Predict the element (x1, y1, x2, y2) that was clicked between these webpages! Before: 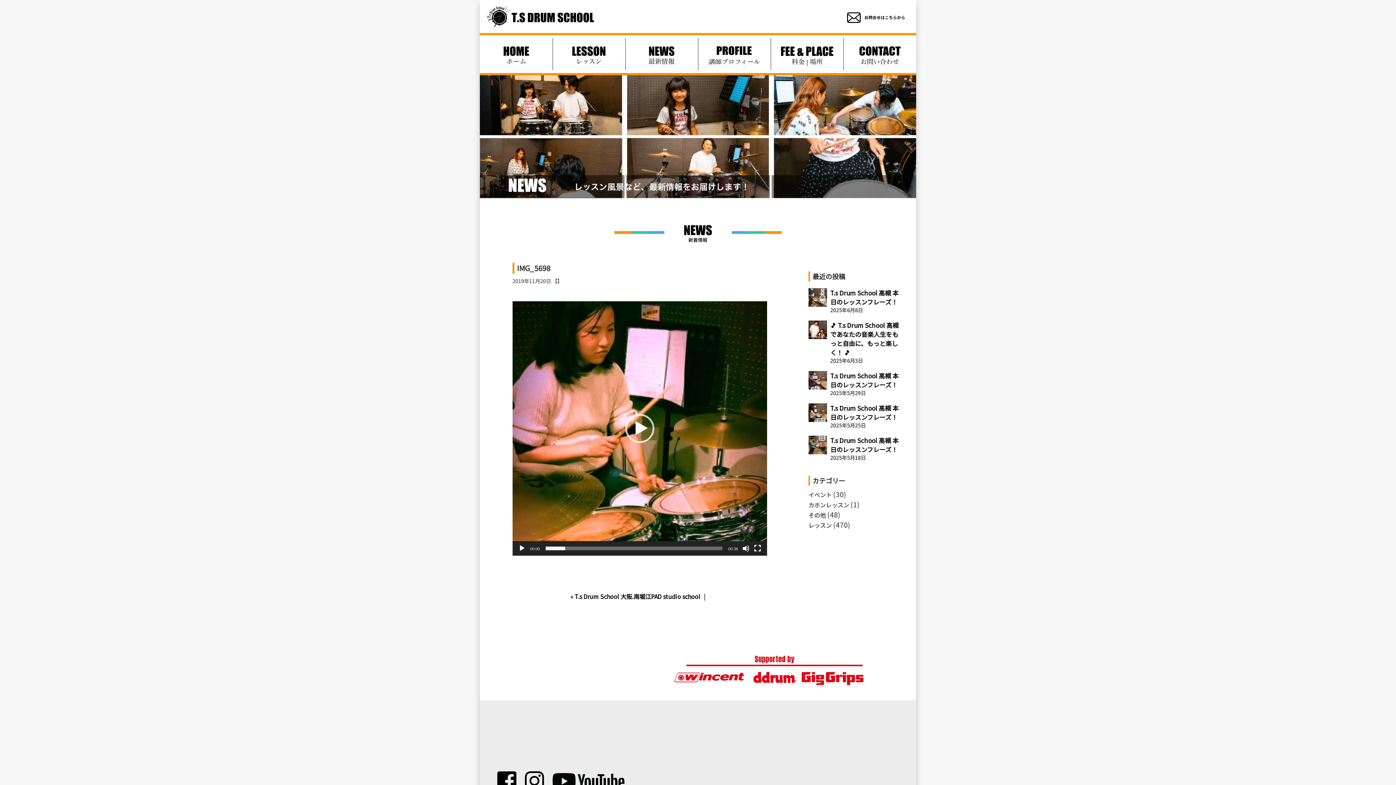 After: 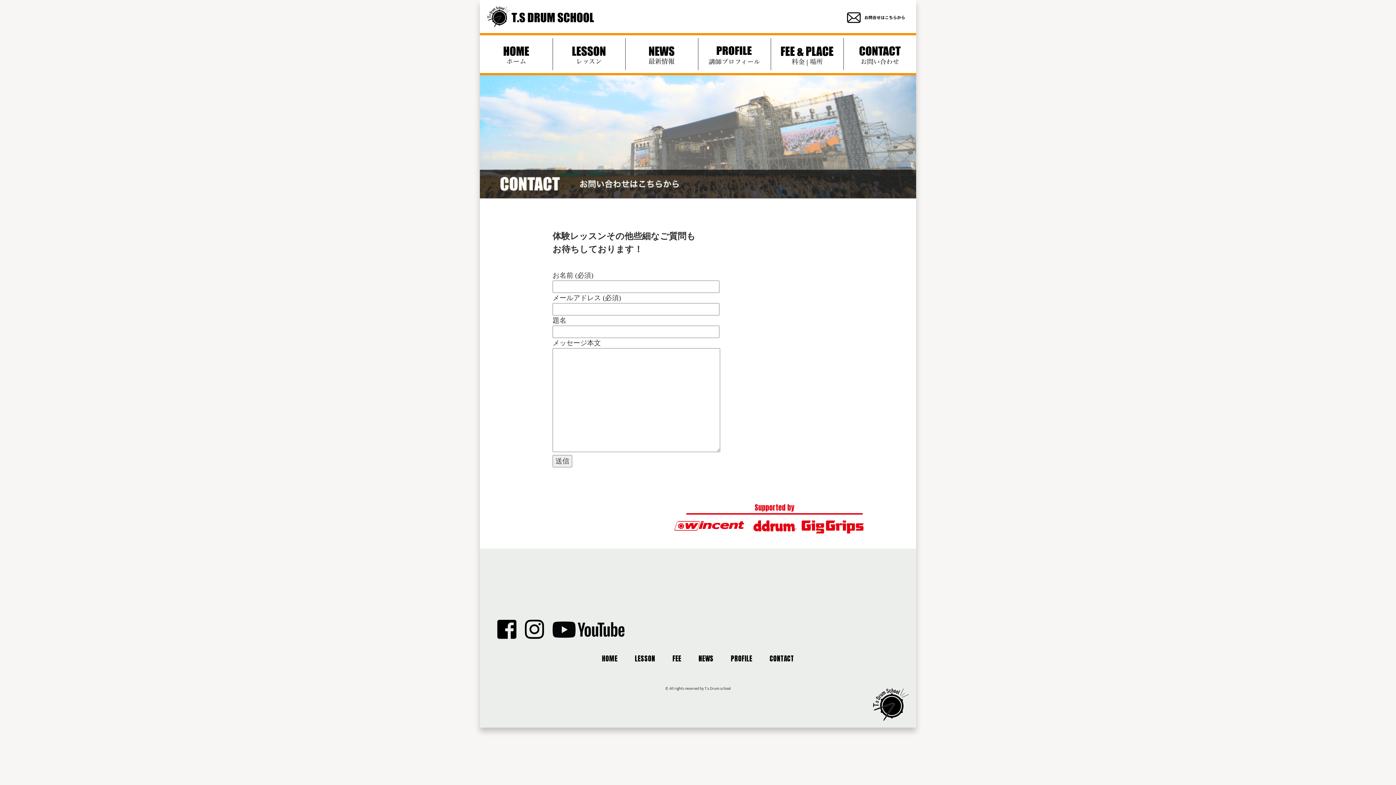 Action: bbox: (847, 16, 905, 26)